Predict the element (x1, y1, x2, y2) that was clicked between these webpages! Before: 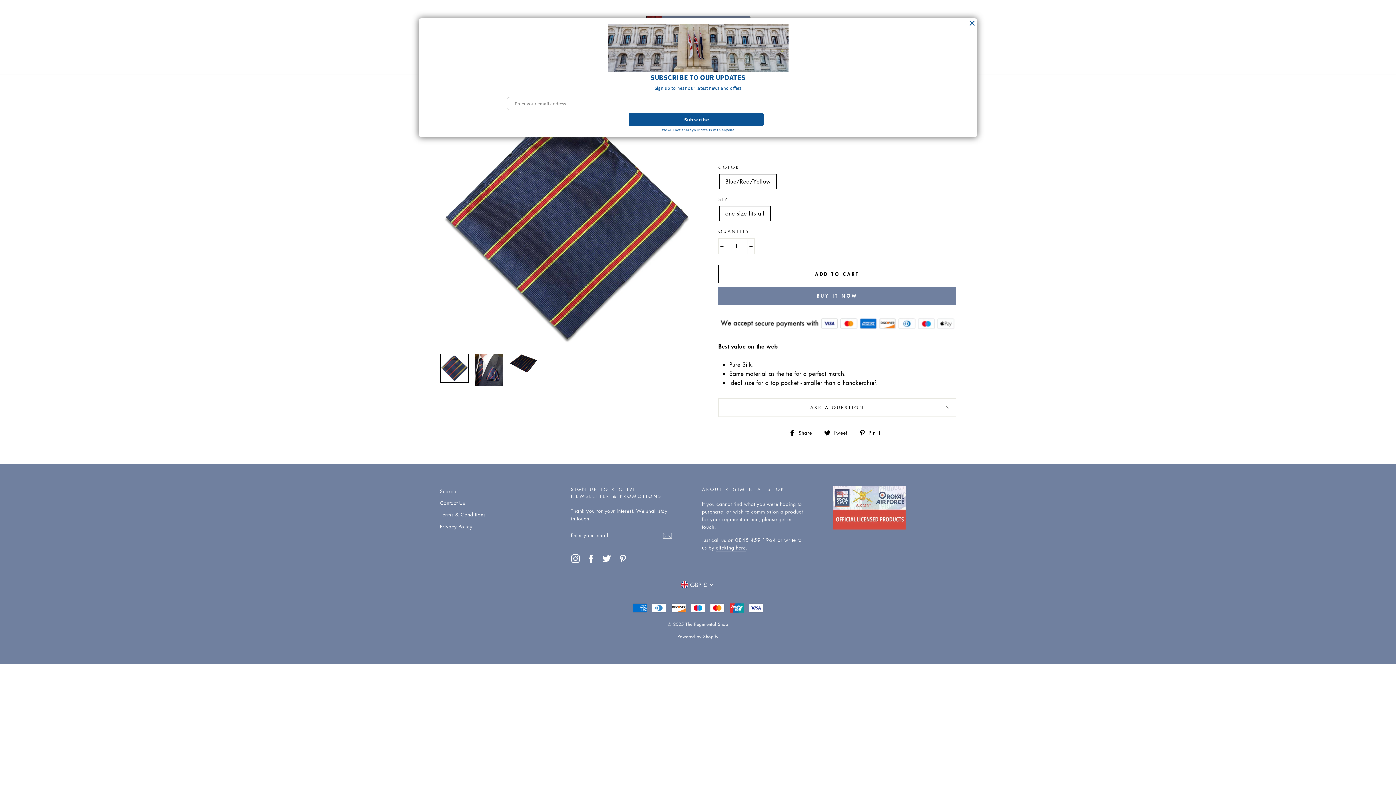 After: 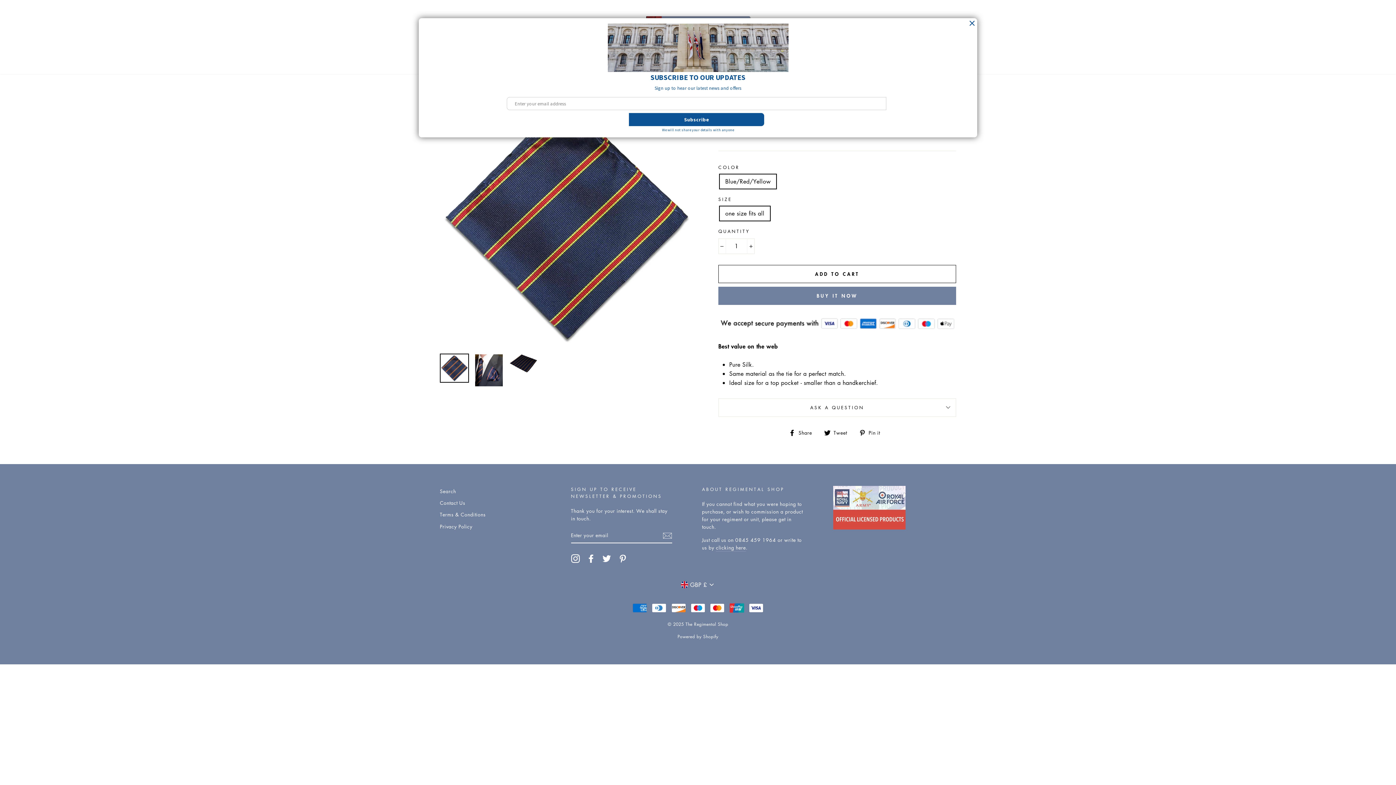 Action: bbox: (602, 554, 611, 563) label: Twitter